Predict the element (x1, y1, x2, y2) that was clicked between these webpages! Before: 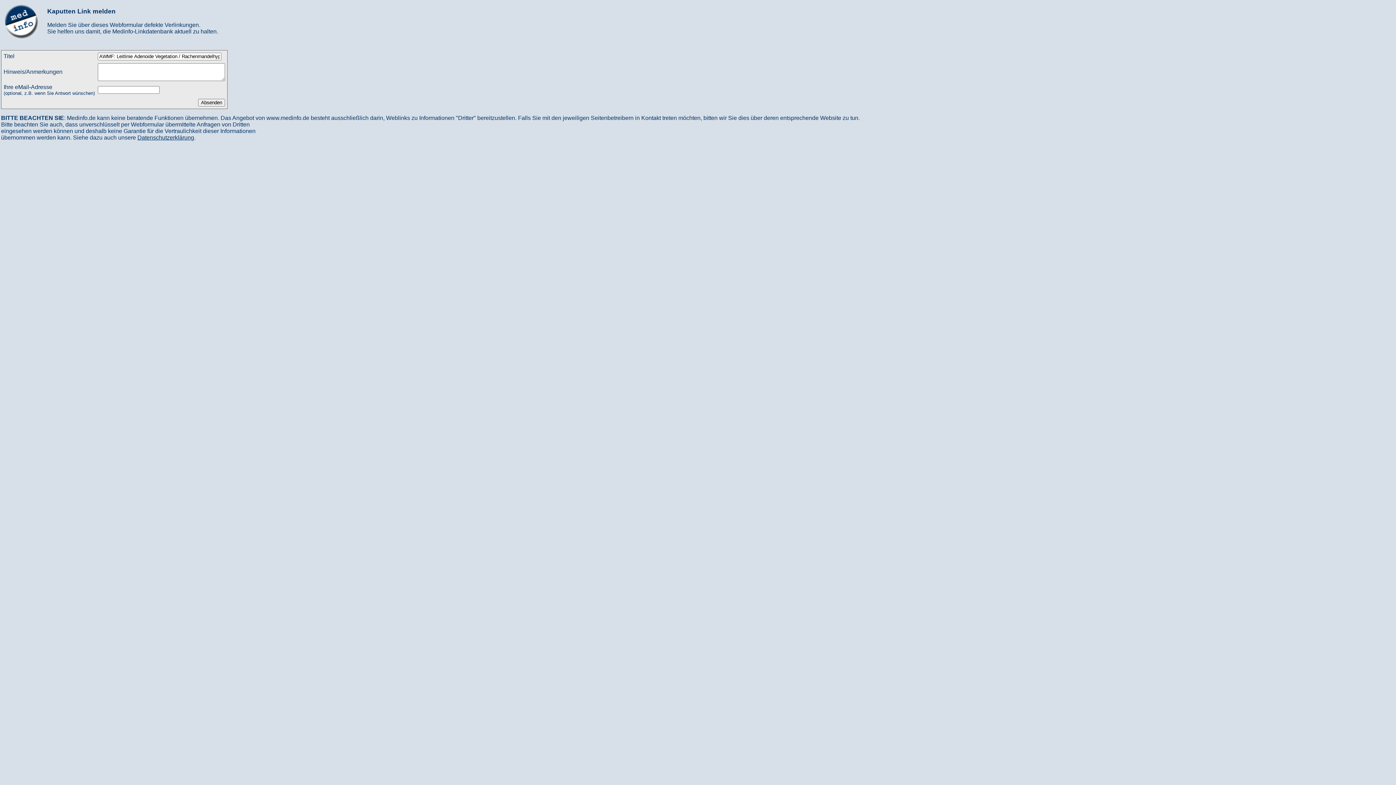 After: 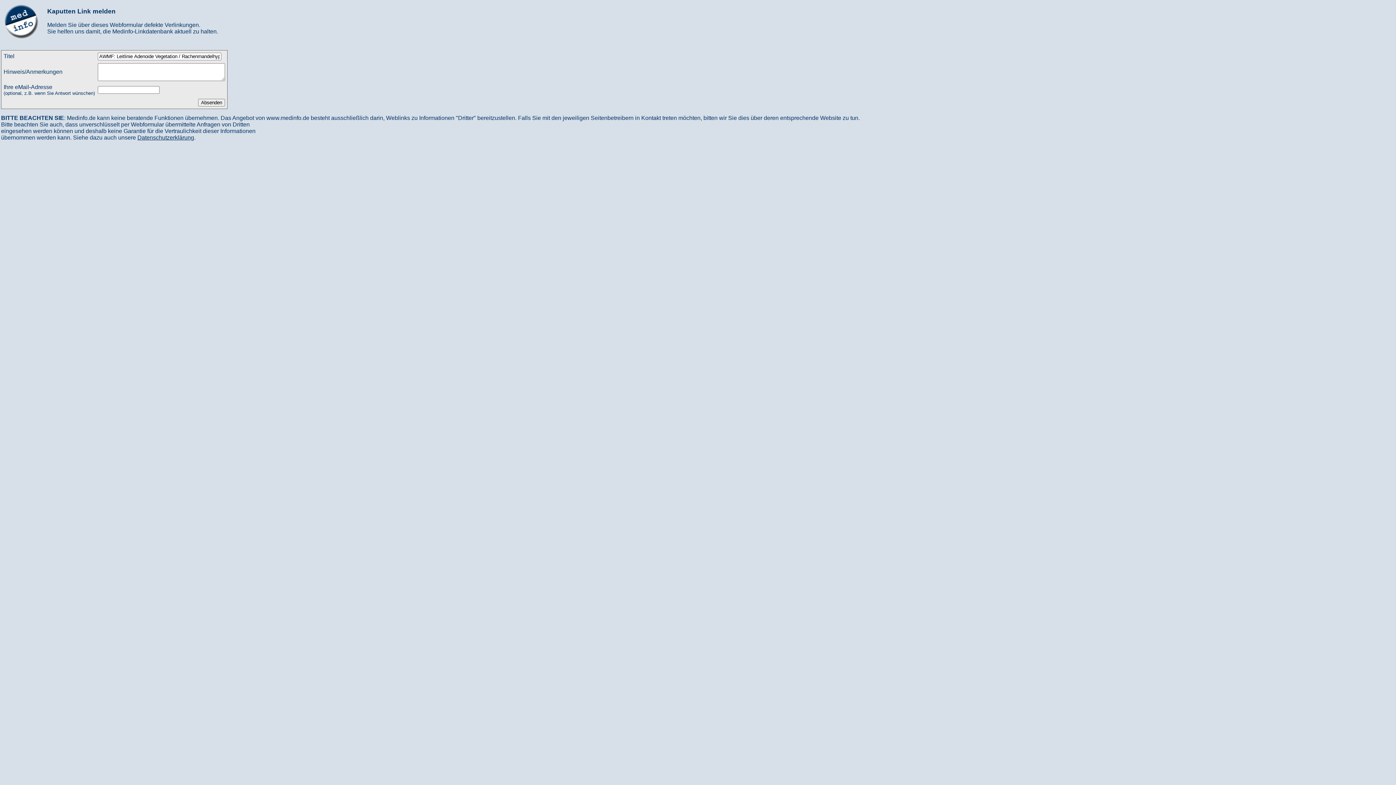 Action: bbox: (137, 134, 194, 140) label: Datenschutzerklärung